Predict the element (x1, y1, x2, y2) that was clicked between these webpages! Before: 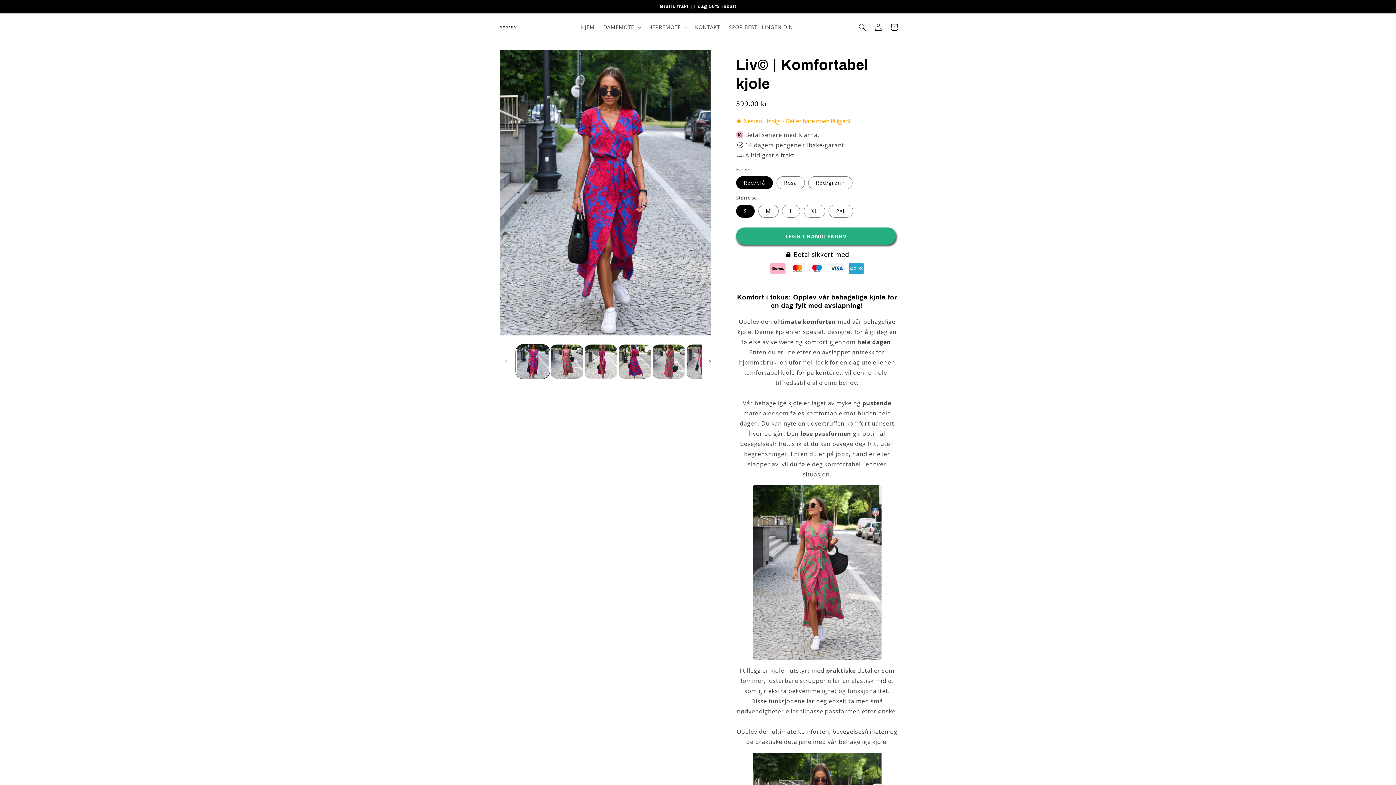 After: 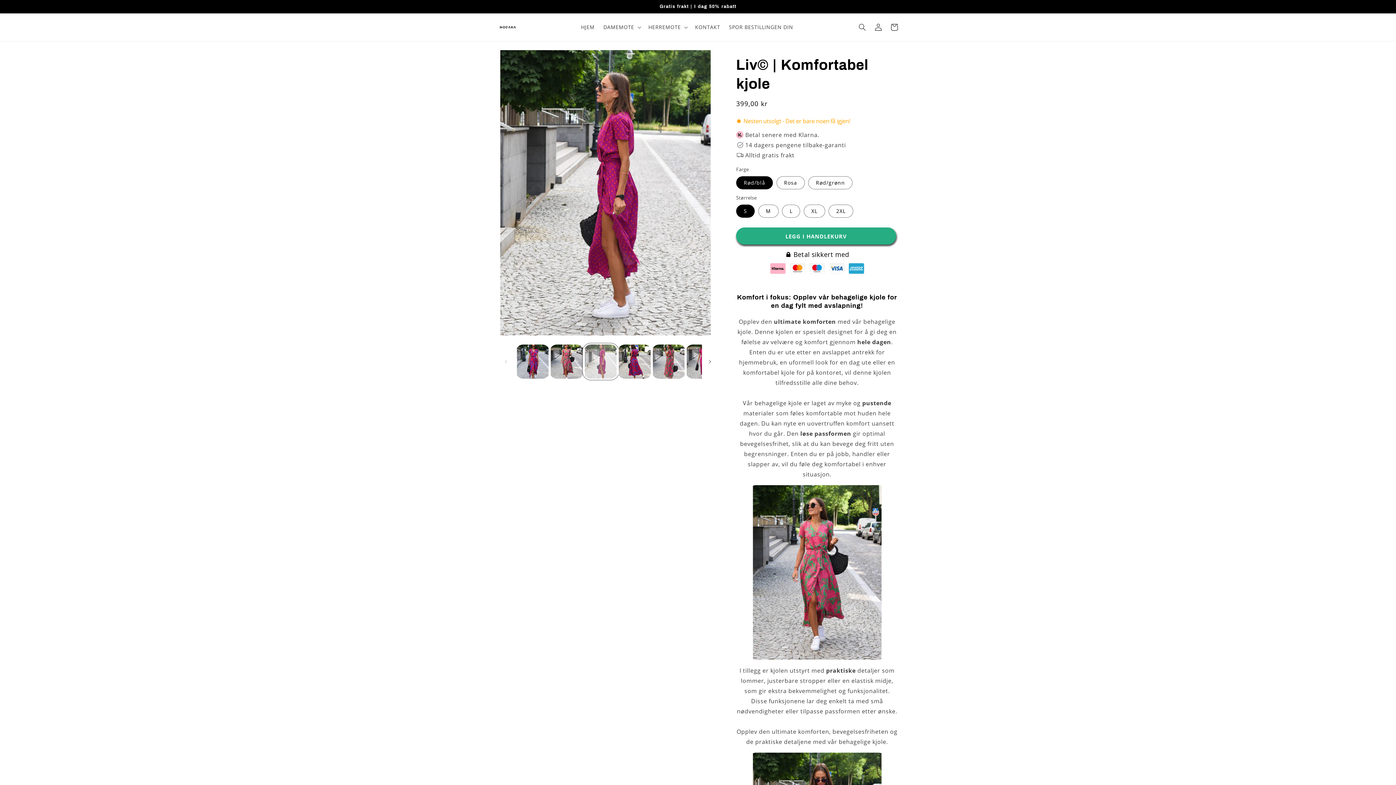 Action: label: Last inn bilde 5 i gallerivisning bbox: (583, 344, 617, 378)